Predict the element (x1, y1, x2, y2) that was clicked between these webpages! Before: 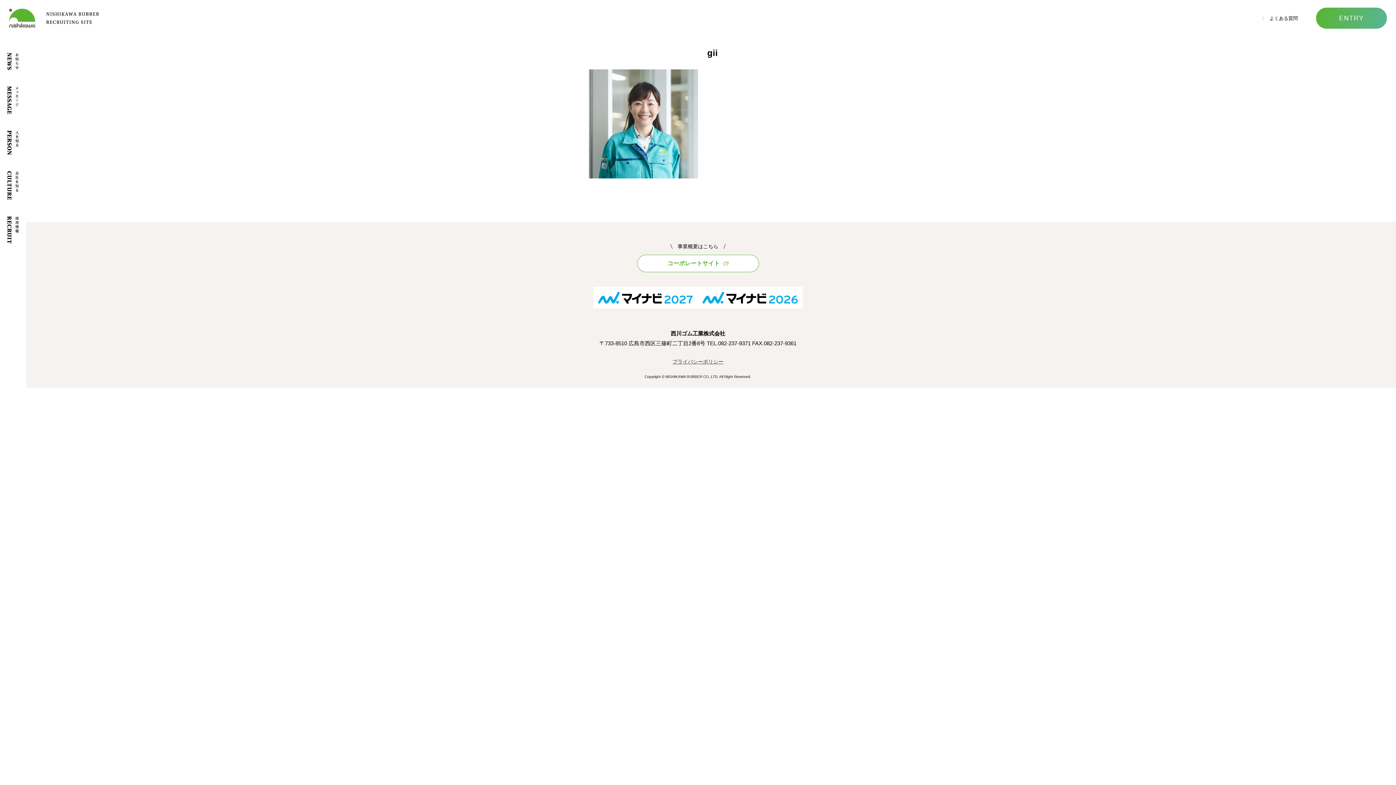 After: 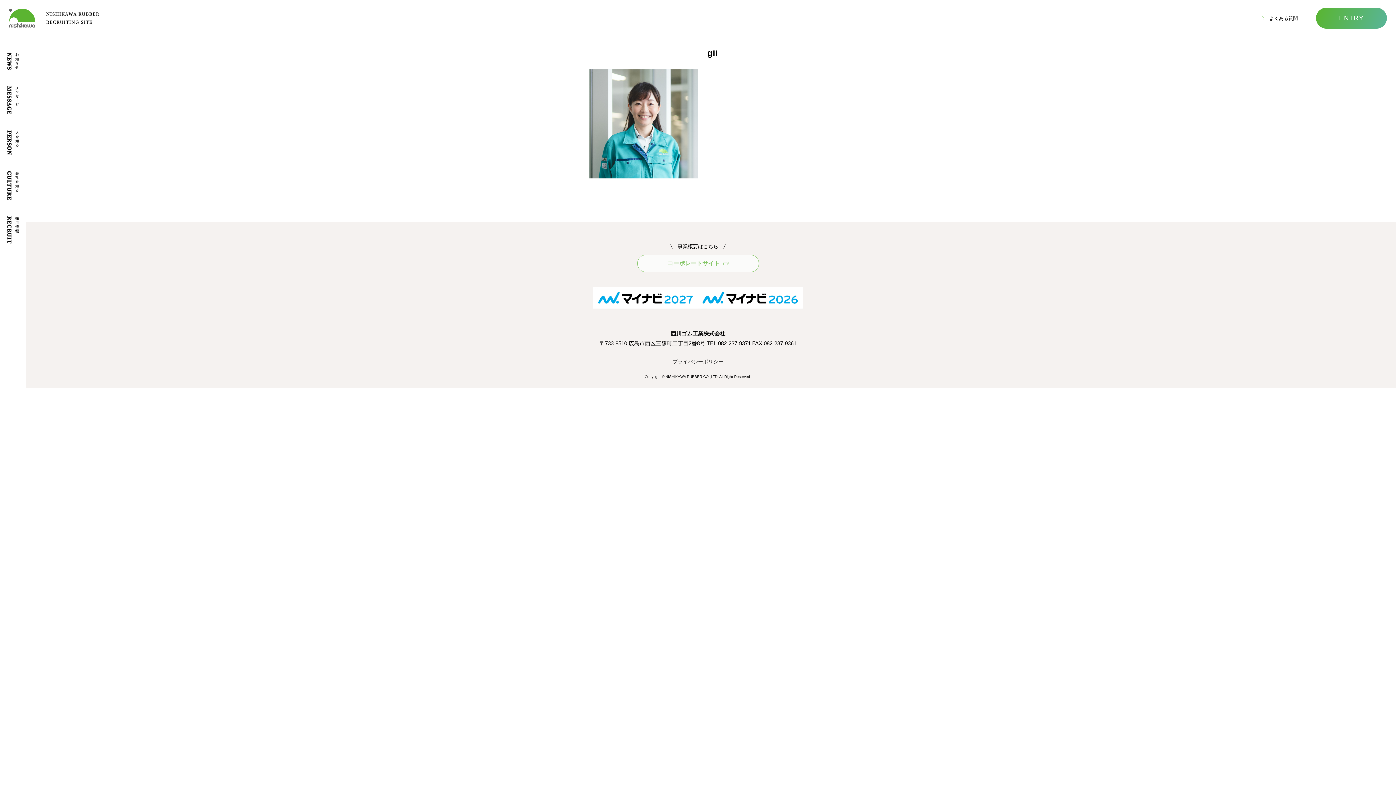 Action: bbox: (637, 254, 759, 272) label: コーポレートサイト